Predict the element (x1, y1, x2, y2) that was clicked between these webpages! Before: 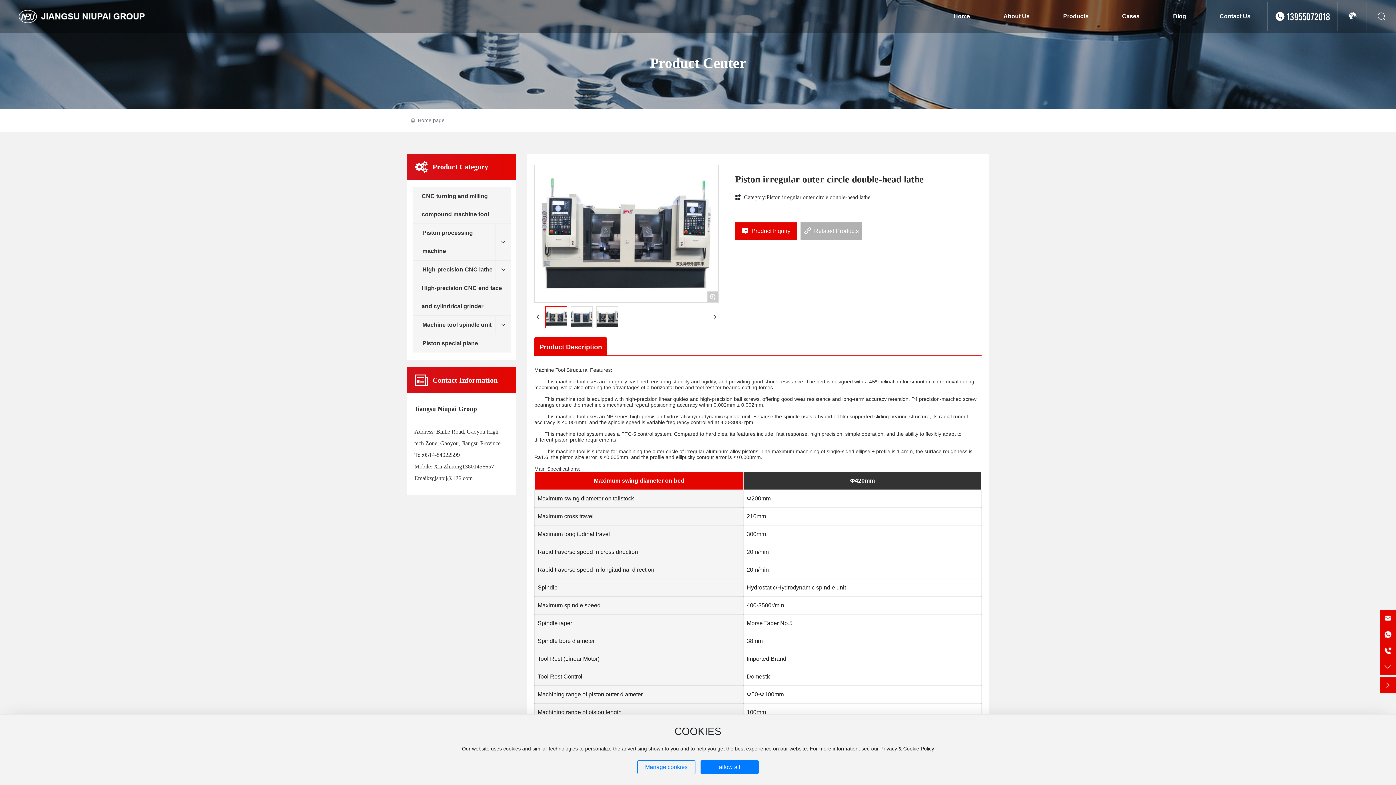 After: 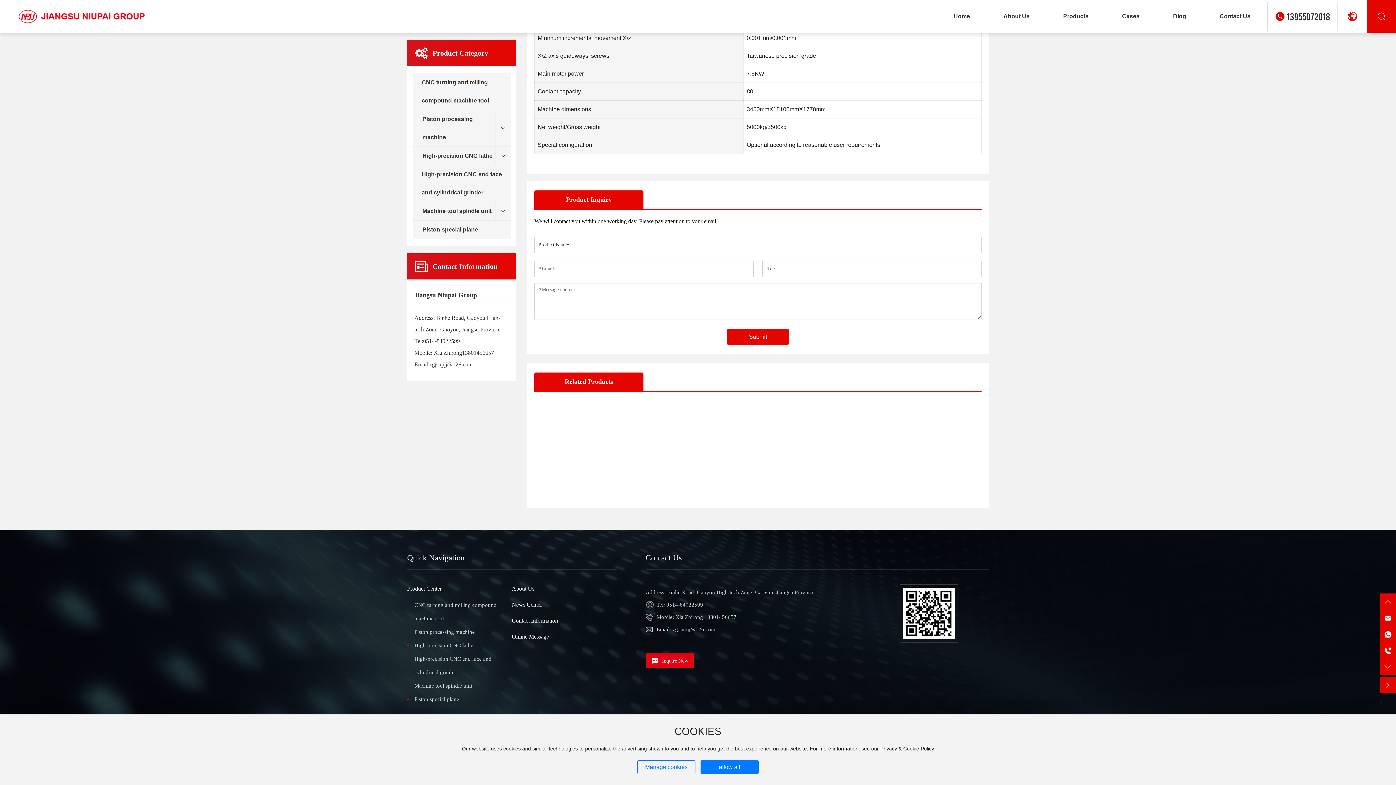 Action: bbox: (800, 222, 862, 240) label:  Related Products